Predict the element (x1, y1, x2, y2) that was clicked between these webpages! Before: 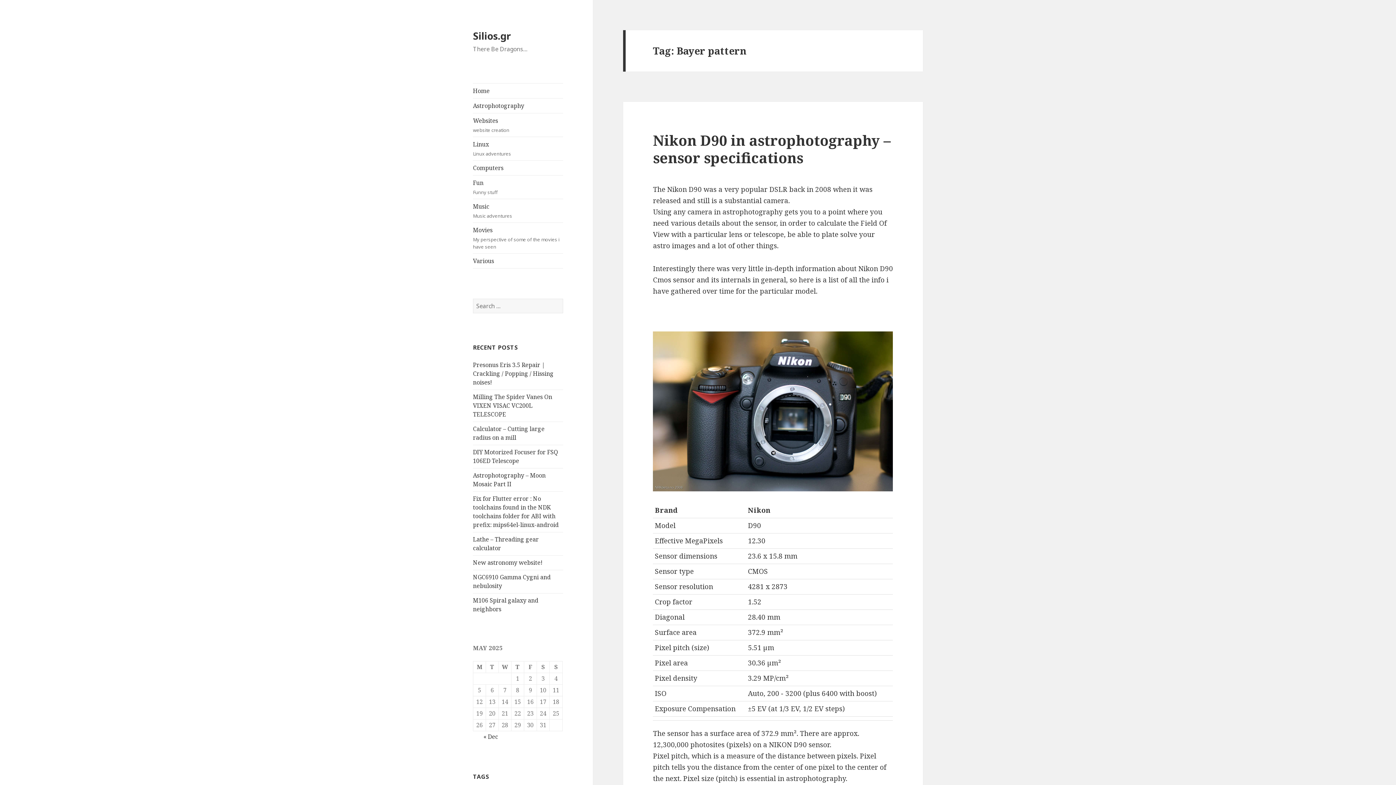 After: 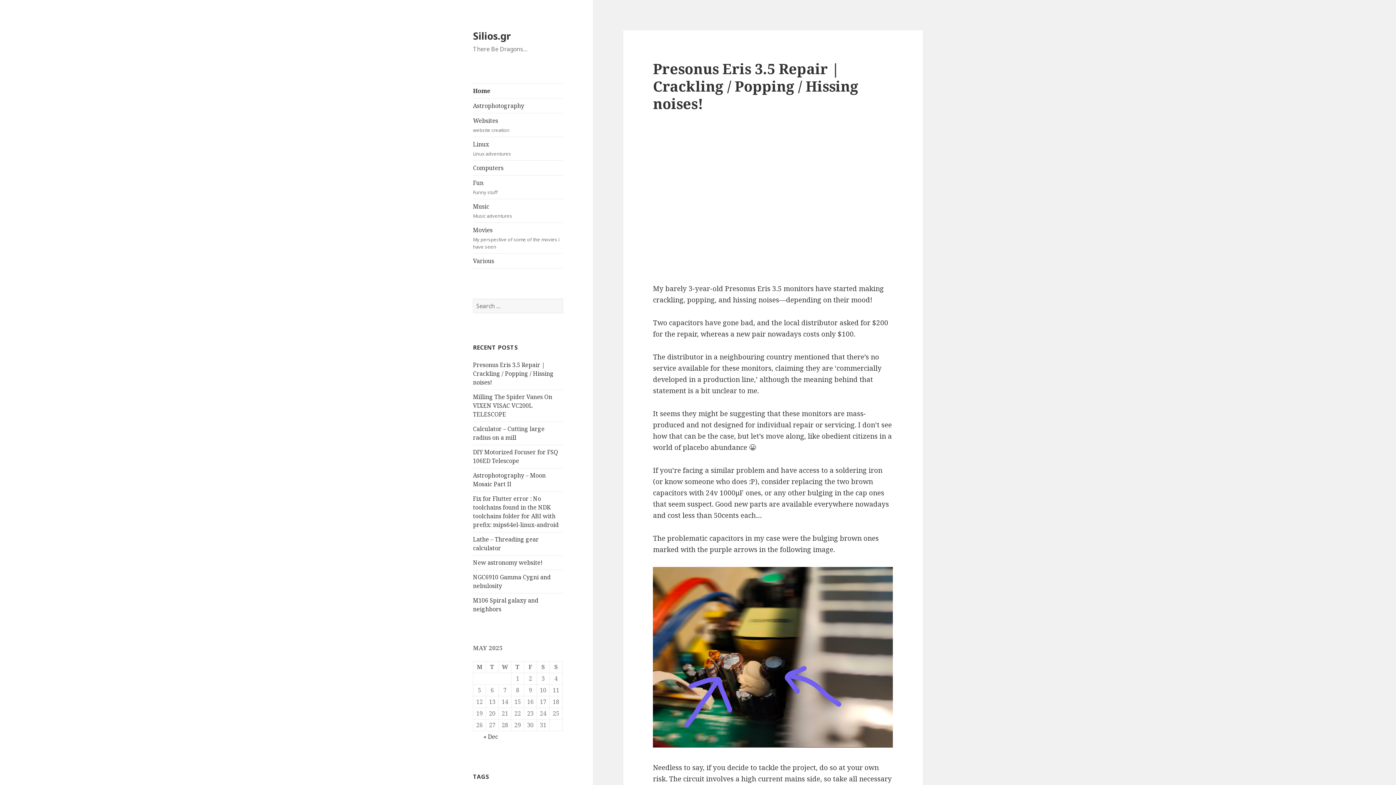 Action: bbox: (473, 28, 510, 42) label: Silios.gr